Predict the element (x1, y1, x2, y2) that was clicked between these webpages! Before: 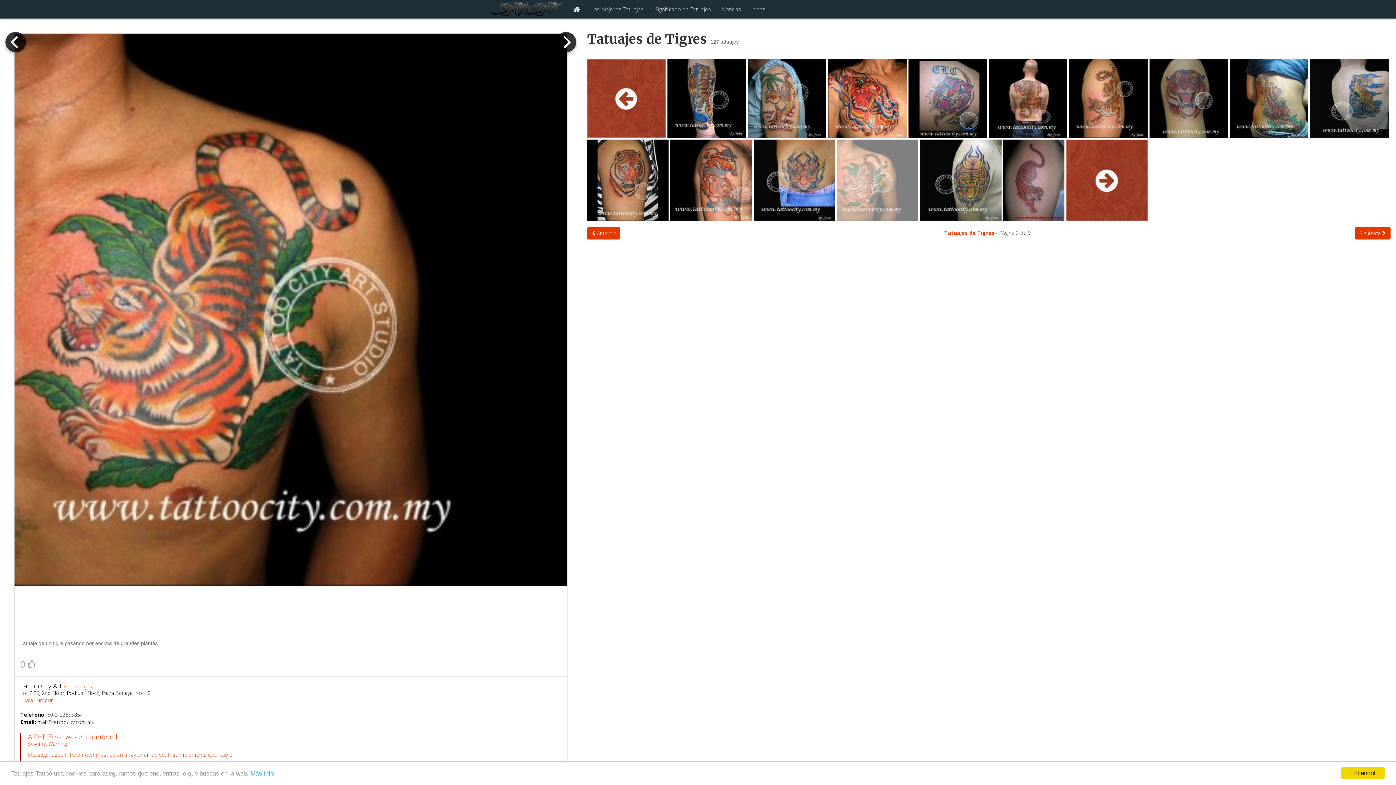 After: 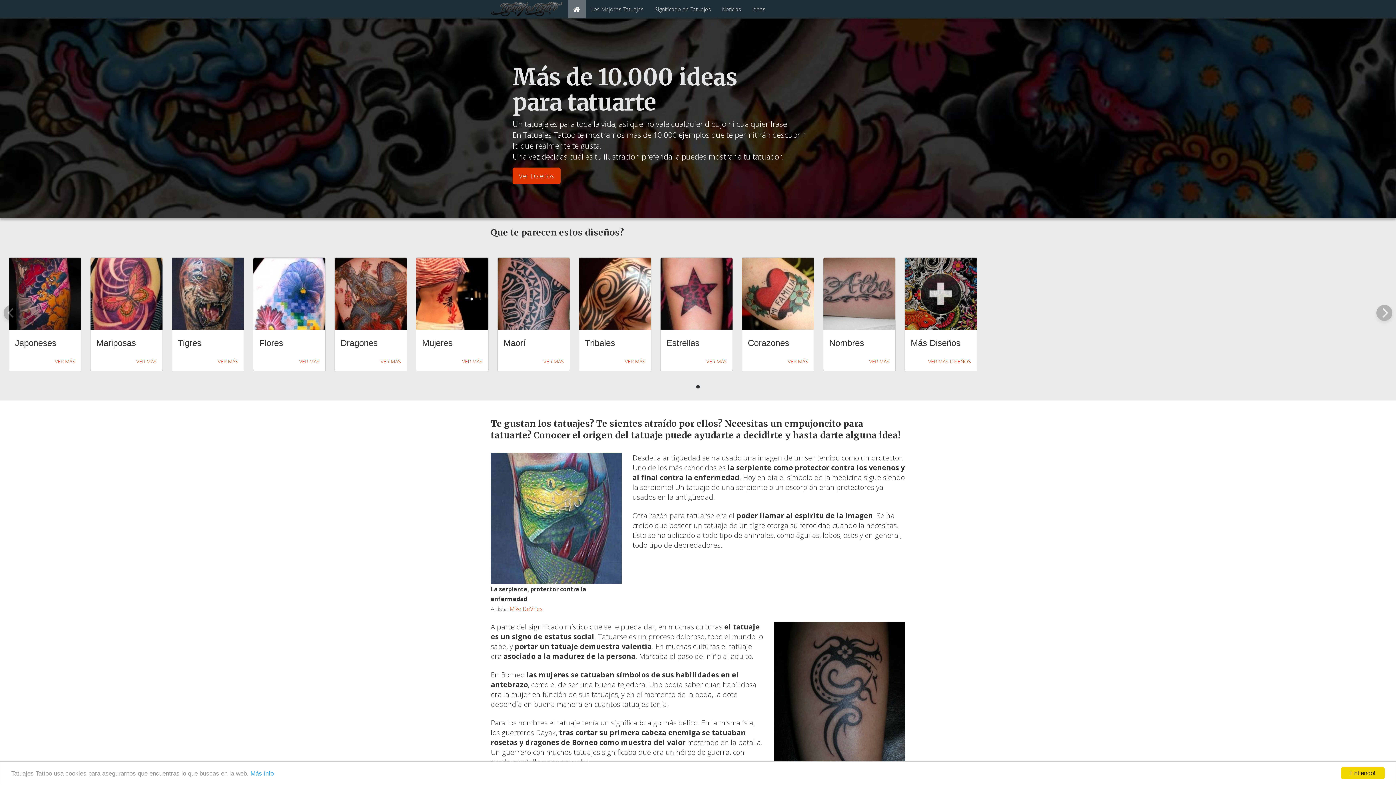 Action: bbox: (485, 0, 568, 18)